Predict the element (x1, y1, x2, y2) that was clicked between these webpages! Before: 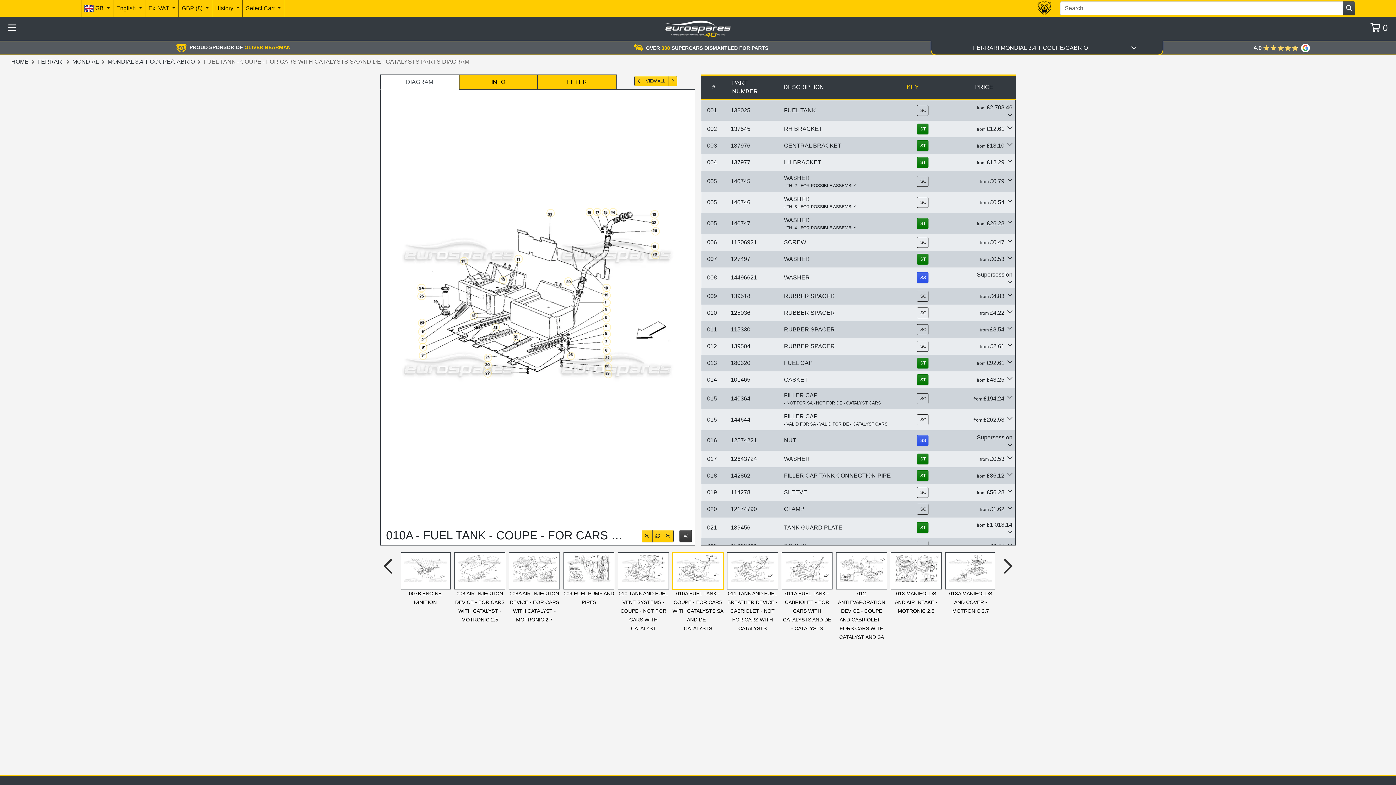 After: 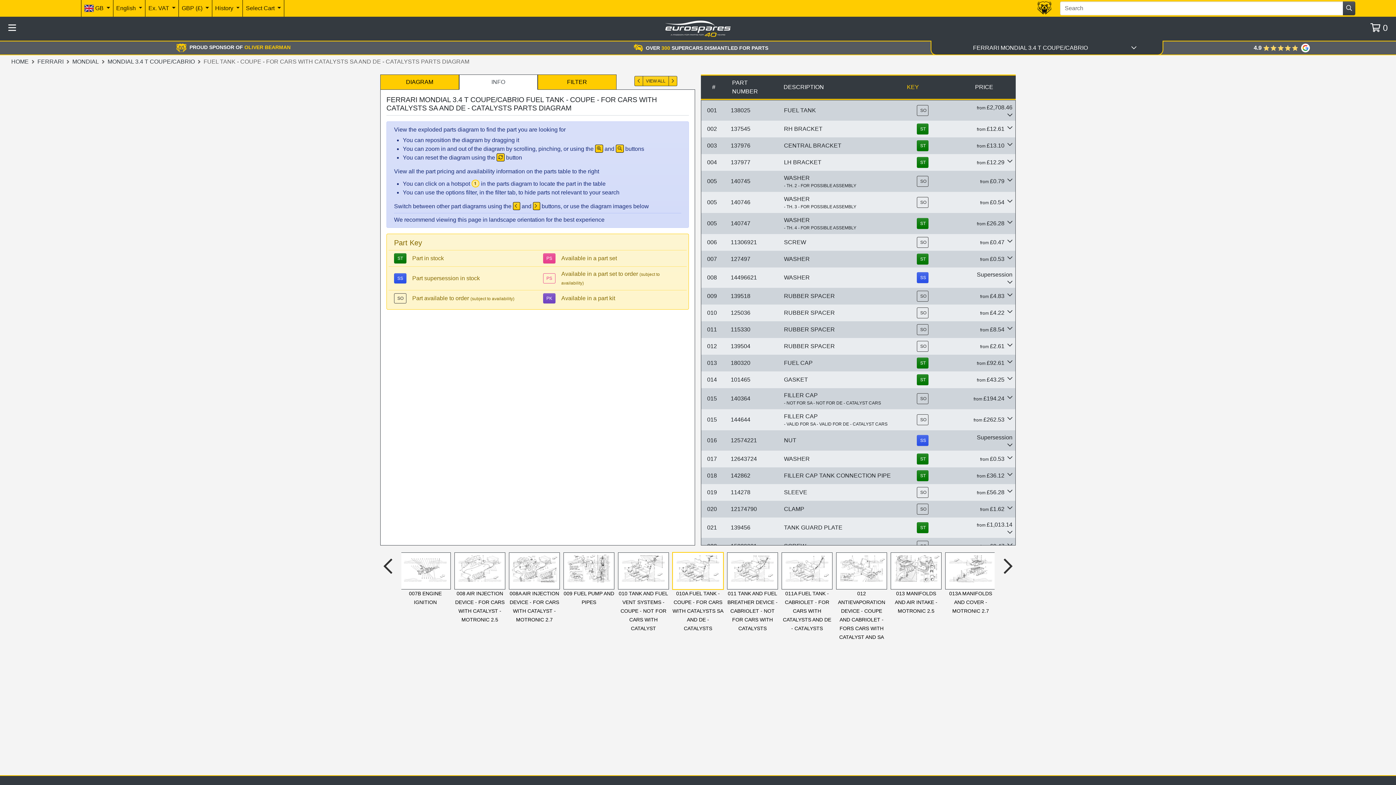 Action: bbox: (459, 74, 537, 89) label: INFO